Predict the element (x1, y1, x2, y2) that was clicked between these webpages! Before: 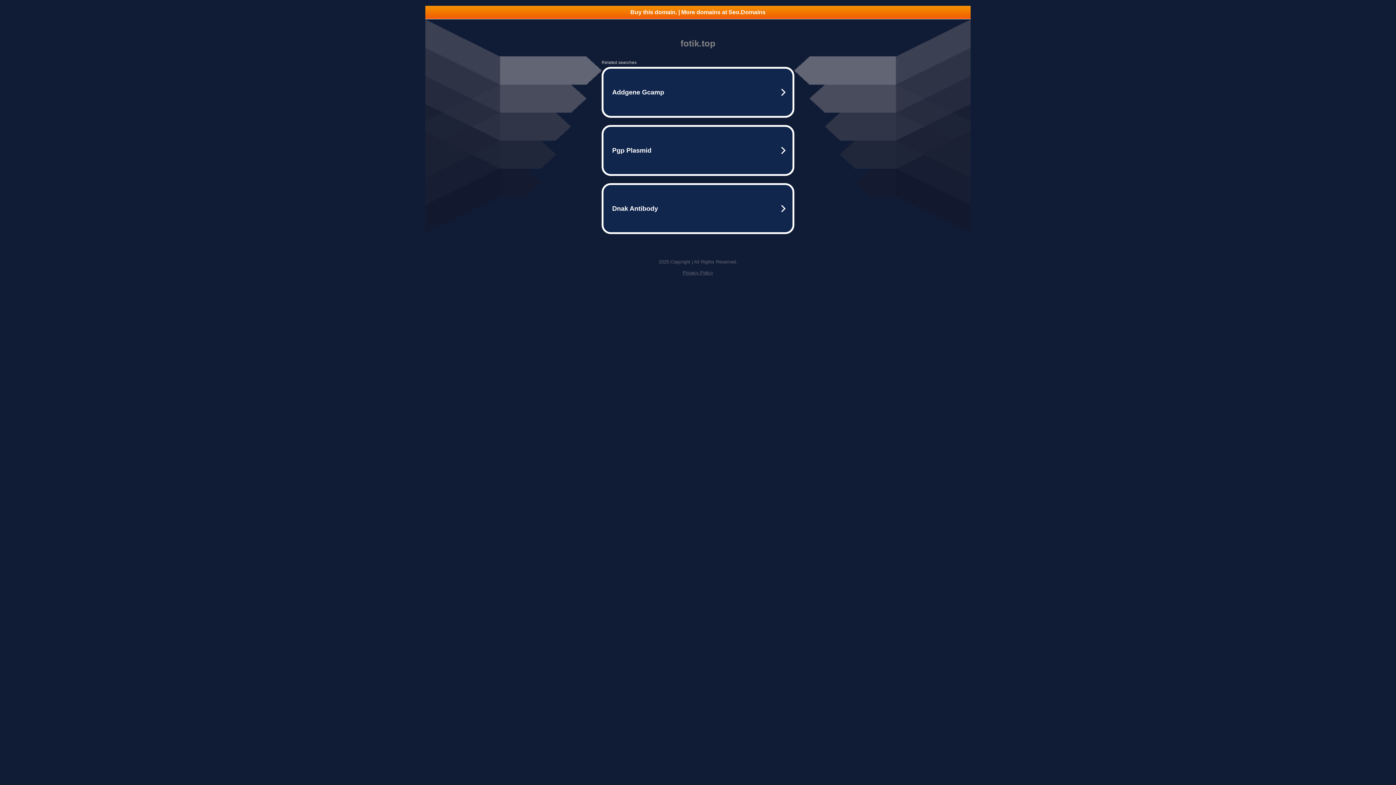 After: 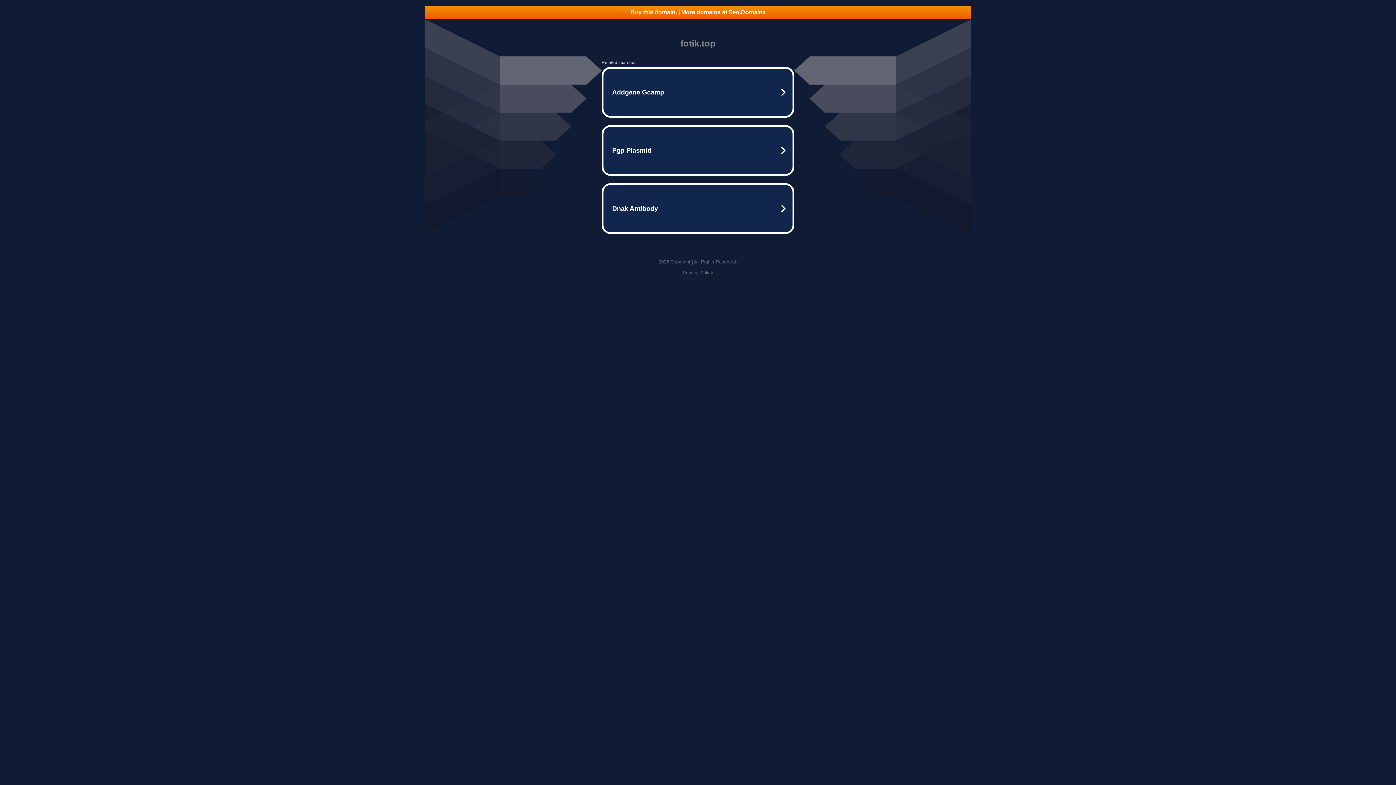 Action: label: Privacy Policy bbox: (682, 270, 713, 275)